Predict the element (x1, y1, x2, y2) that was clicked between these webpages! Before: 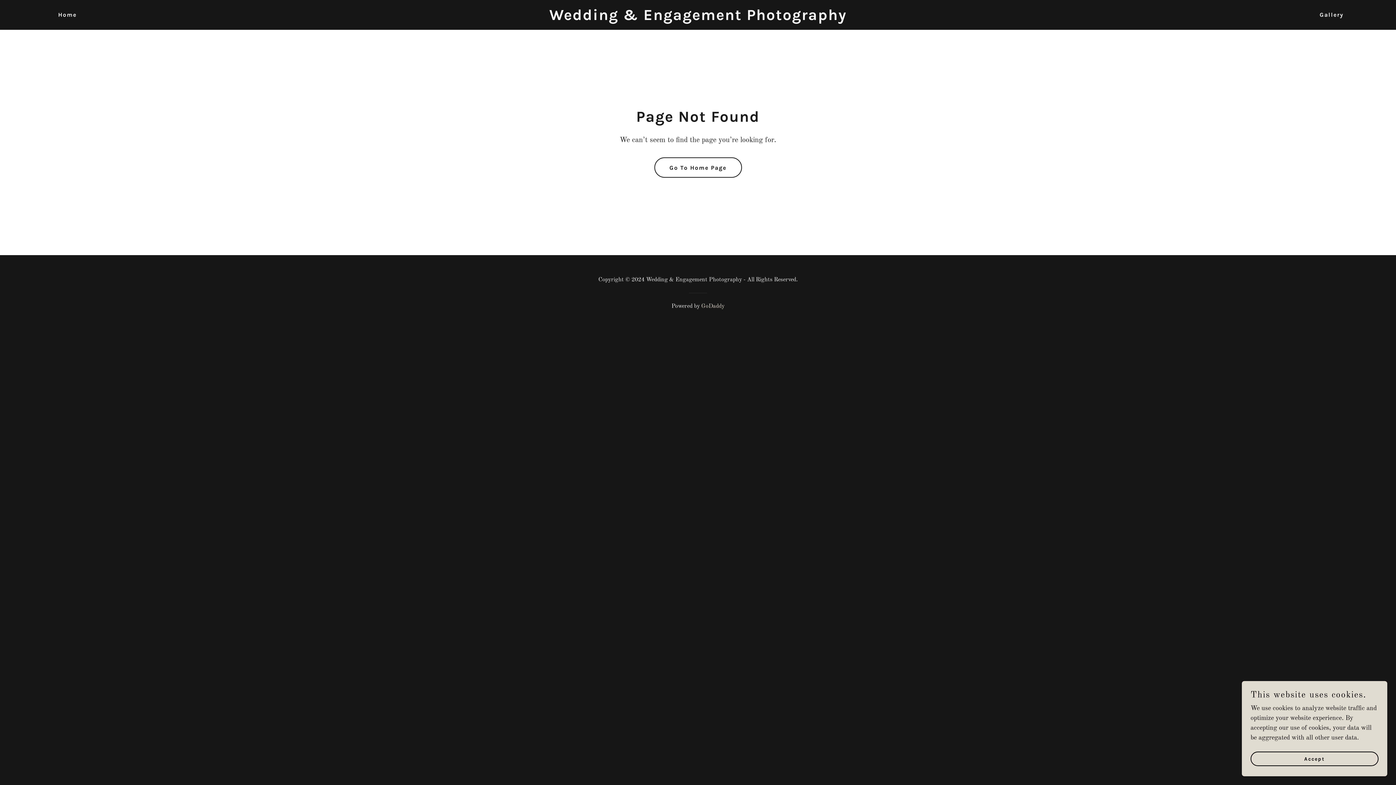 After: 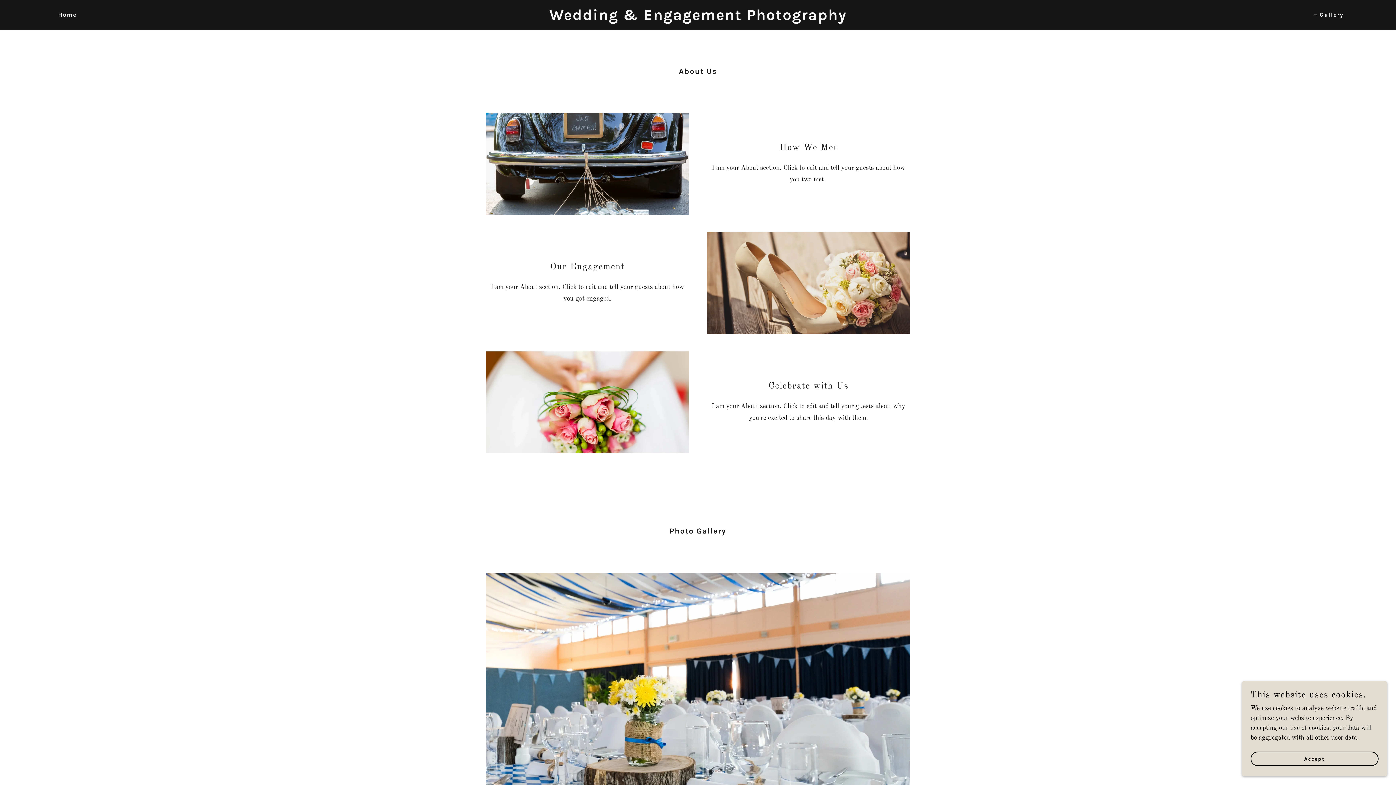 Action: bbox: (1311, 8, 1346, 21) label: Gallery